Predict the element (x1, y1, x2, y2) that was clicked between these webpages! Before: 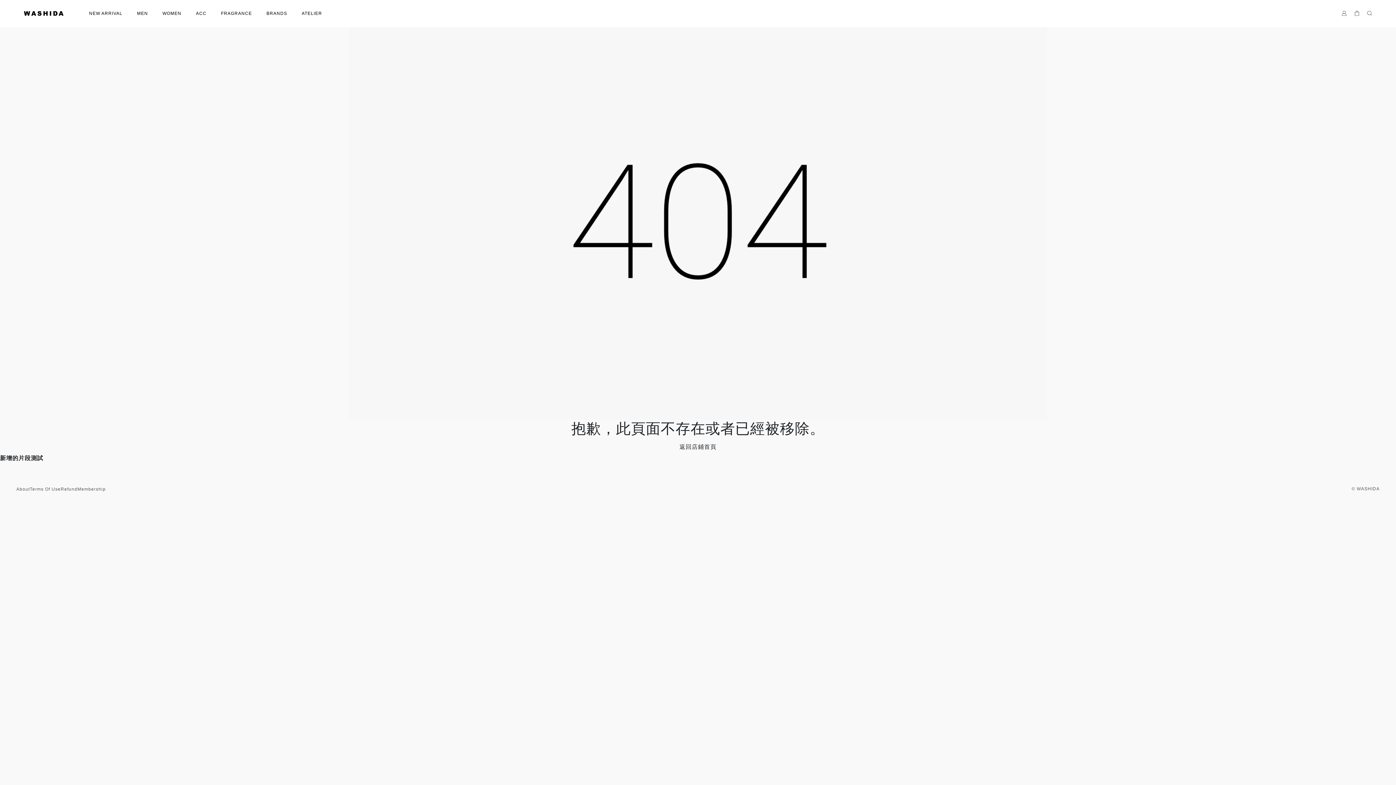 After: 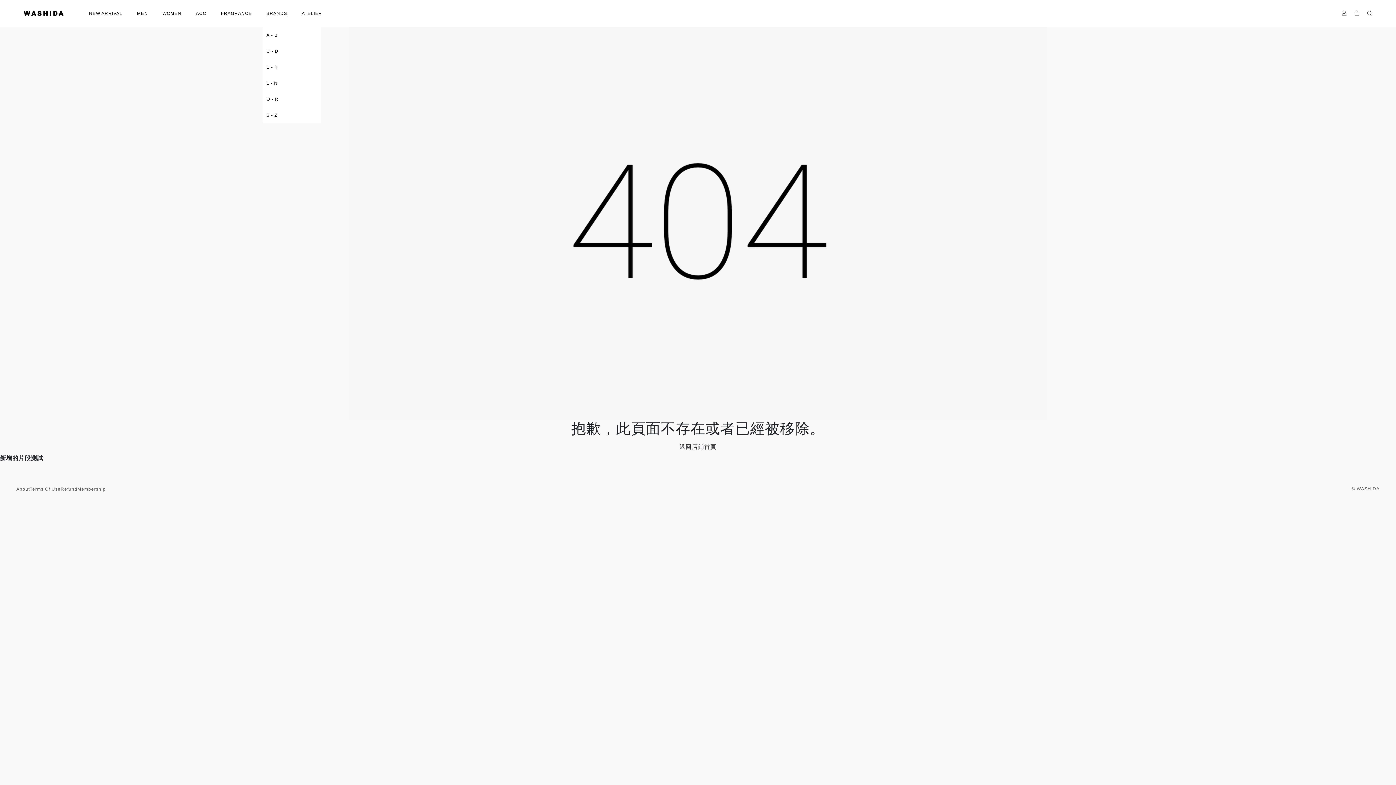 Action: label: BRANDS bbox: (262, 10, 290, 17)